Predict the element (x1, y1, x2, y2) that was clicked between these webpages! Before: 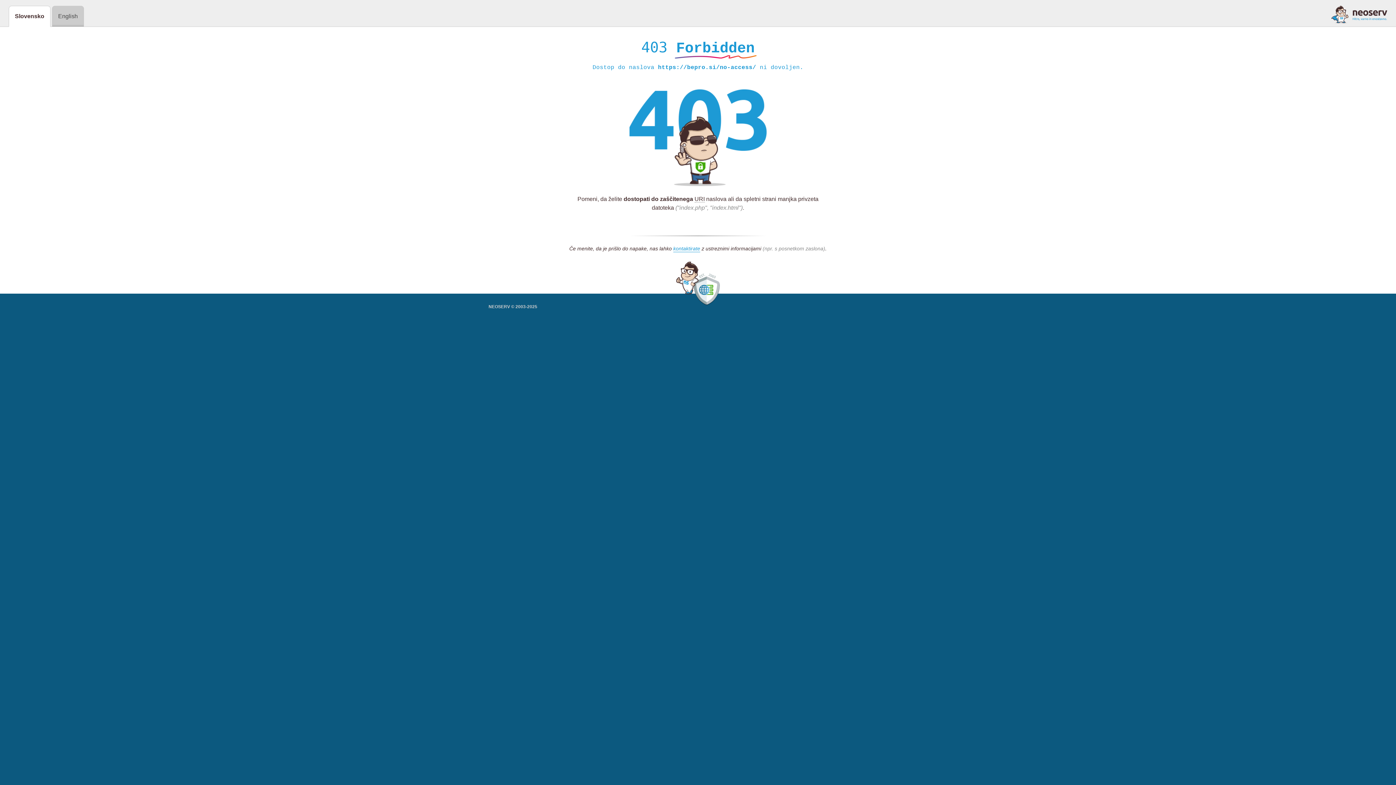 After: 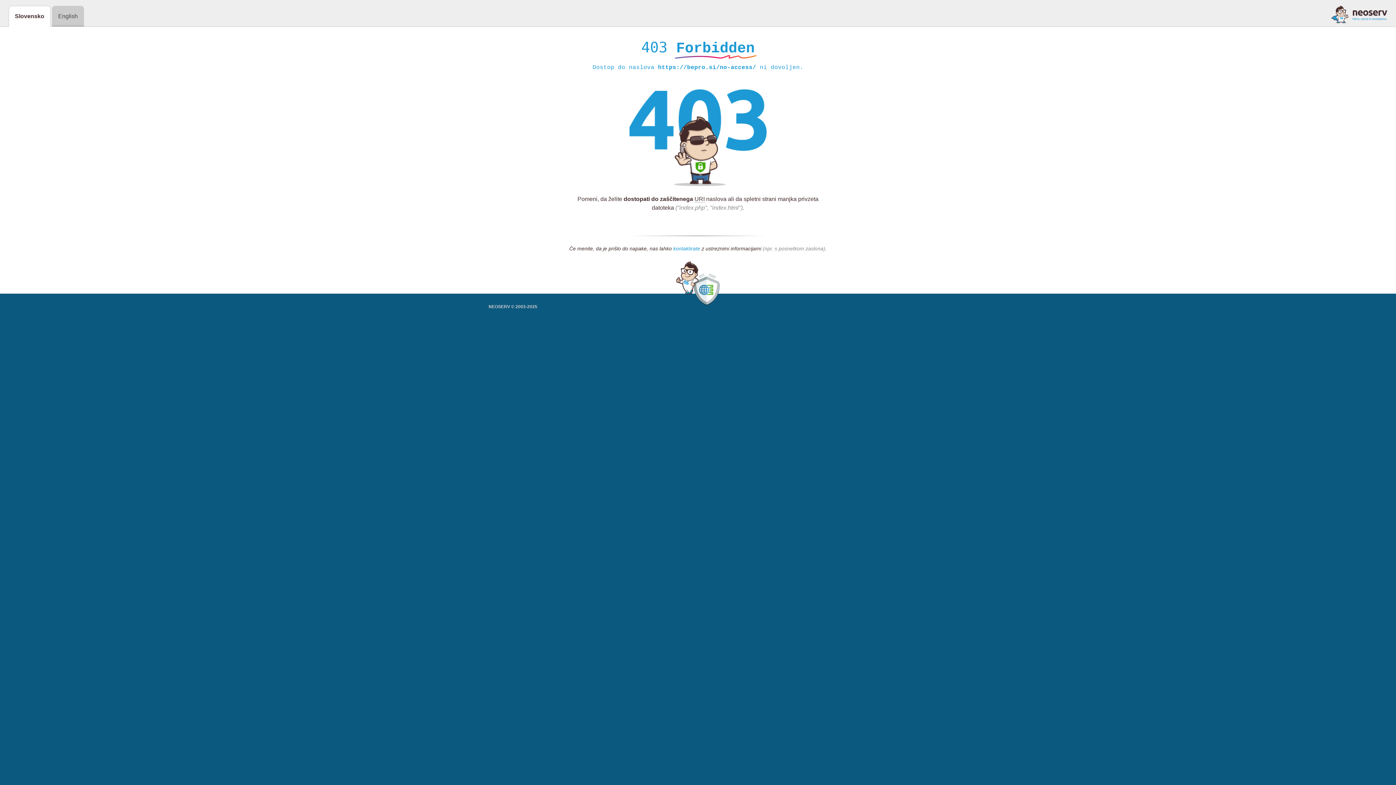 Action: label: kontaktirate bbox: (673, 245, 700, 252)